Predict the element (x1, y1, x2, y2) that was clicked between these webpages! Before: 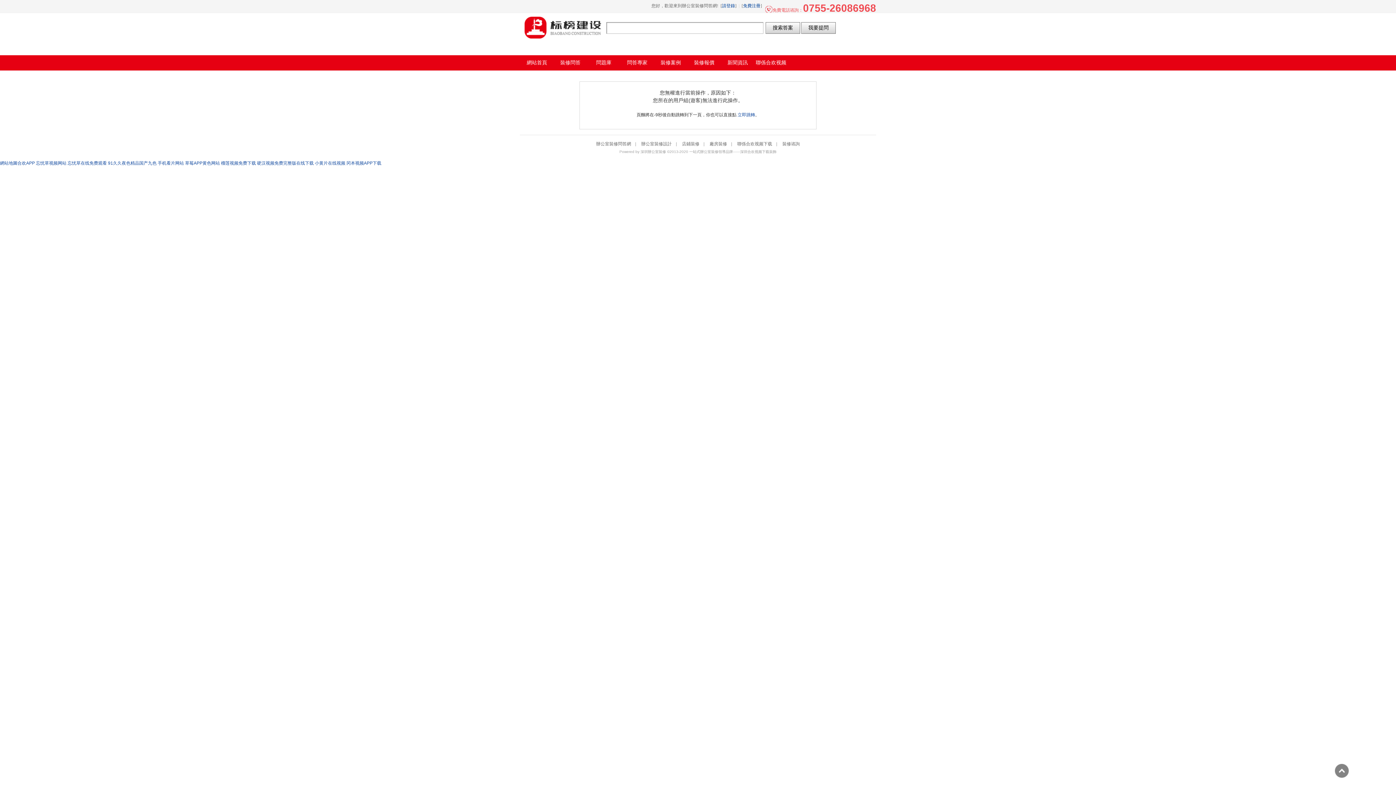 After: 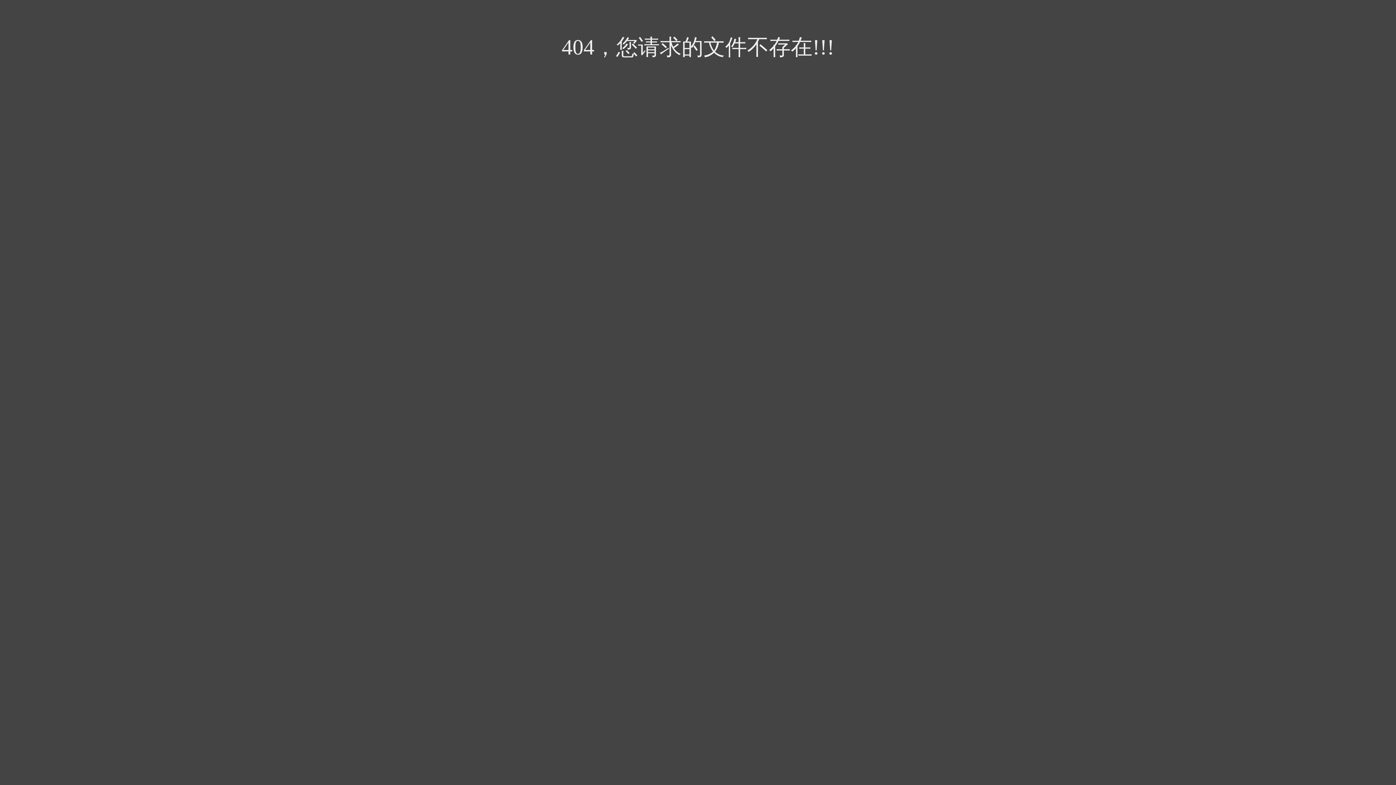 Action: label: 網站地圖 bbox: (0, 160, 17, 165)